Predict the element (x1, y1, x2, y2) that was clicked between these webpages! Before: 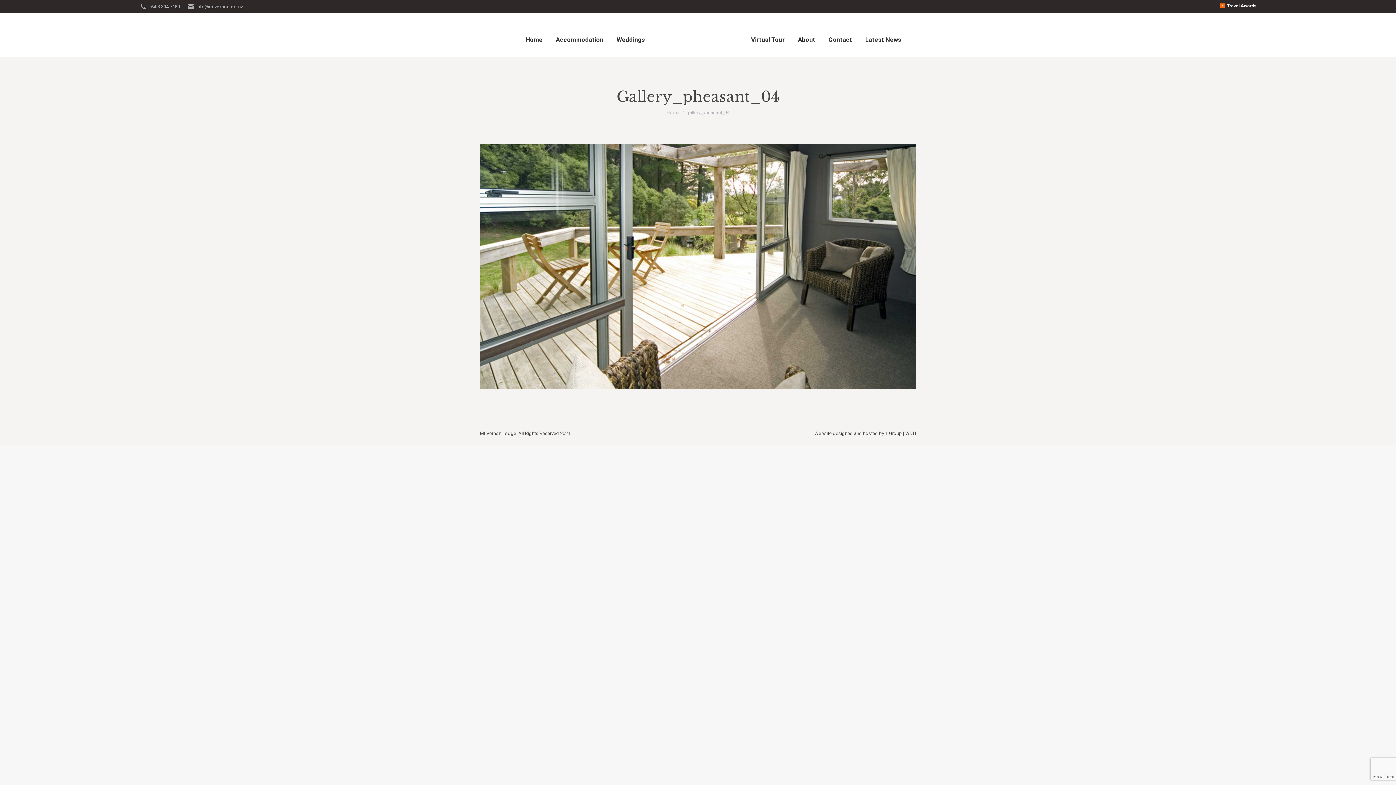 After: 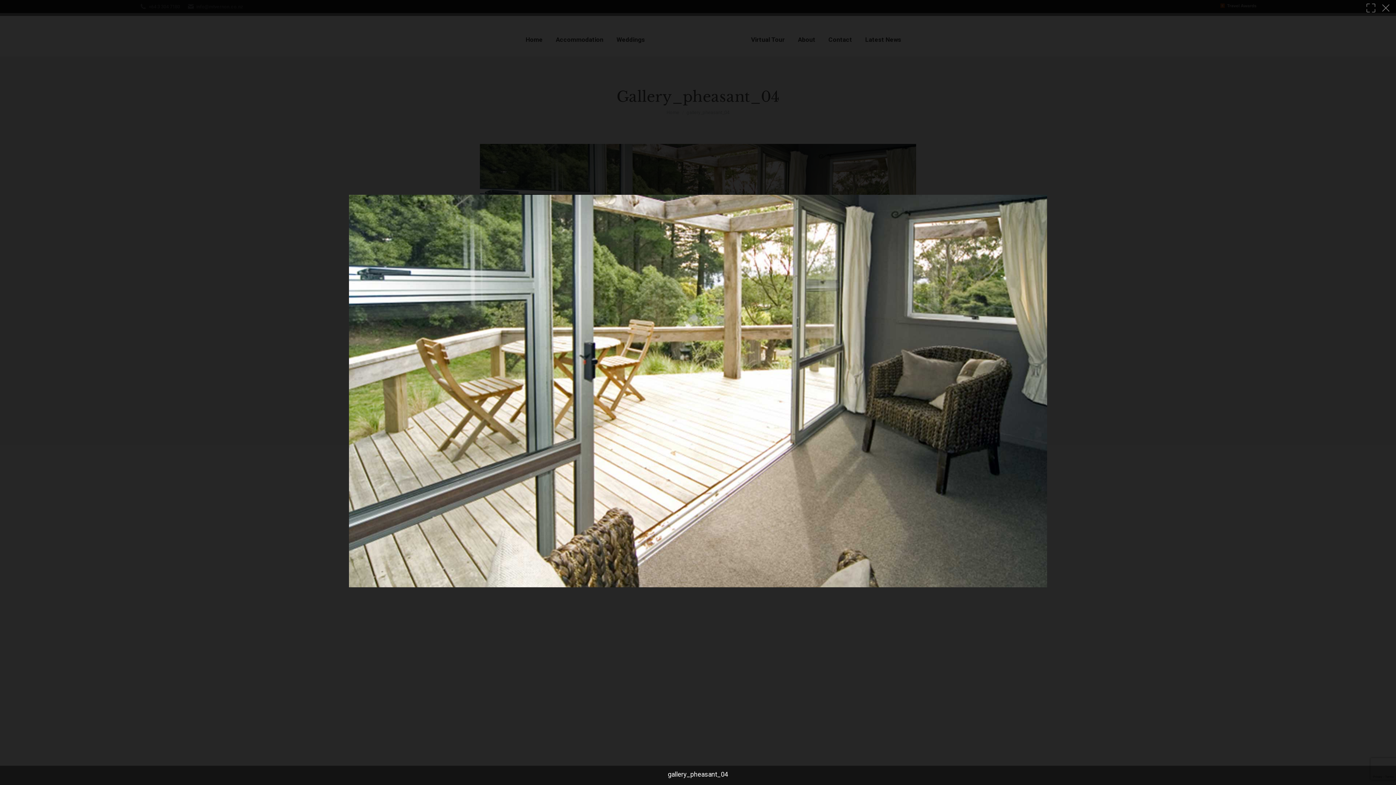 Action: bbox: (480, 144, 916, 389)